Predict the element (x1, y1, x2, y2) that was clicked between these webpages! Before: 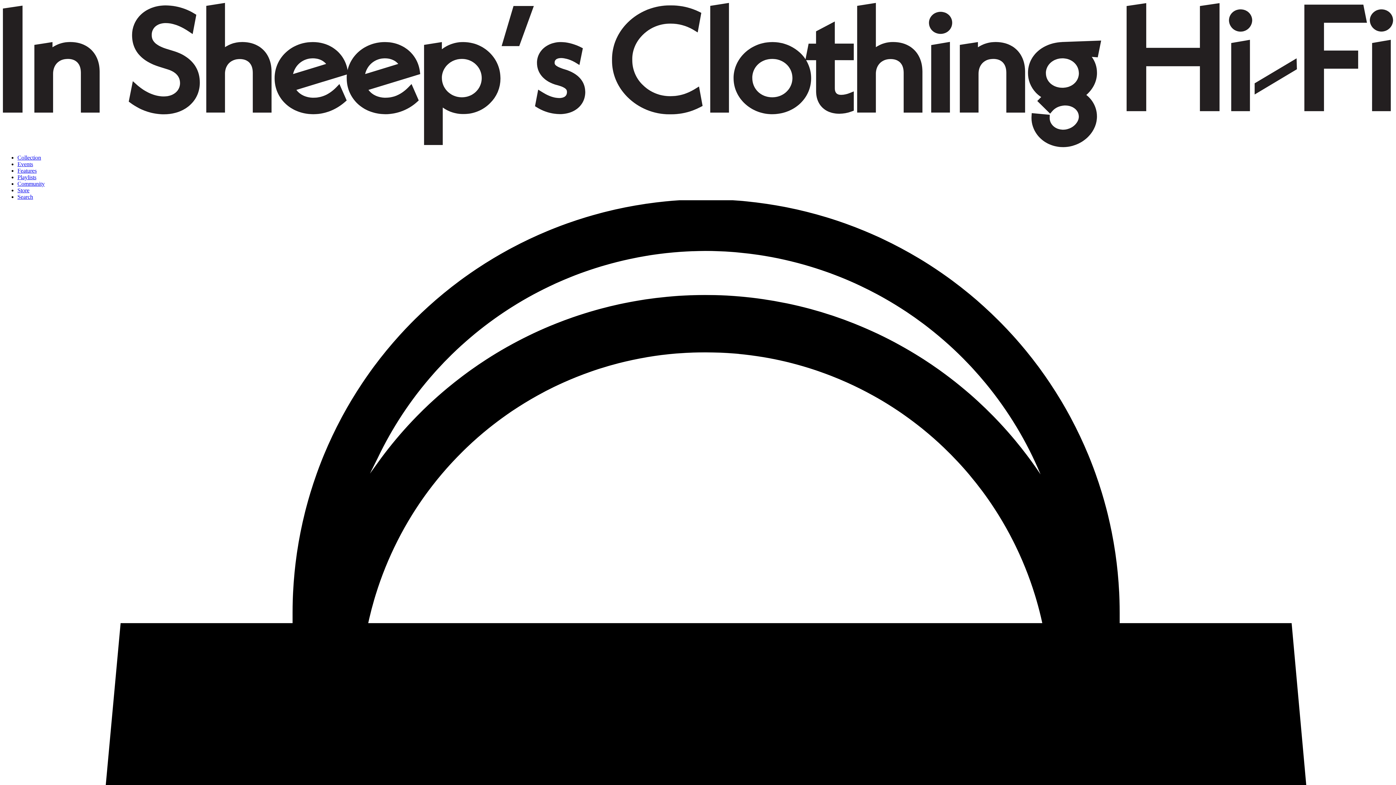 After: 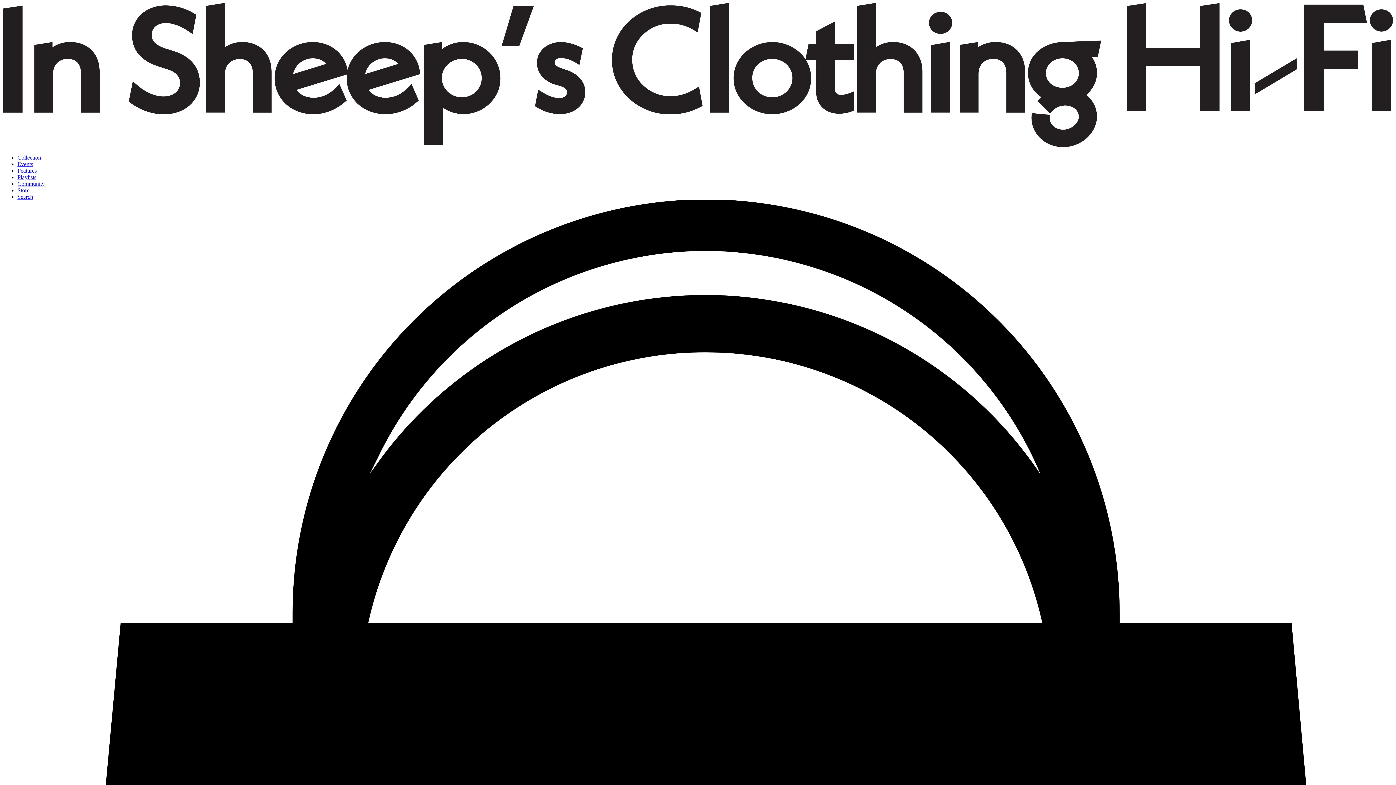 Action: bbox: (17, 161, 33, 167) label: Events